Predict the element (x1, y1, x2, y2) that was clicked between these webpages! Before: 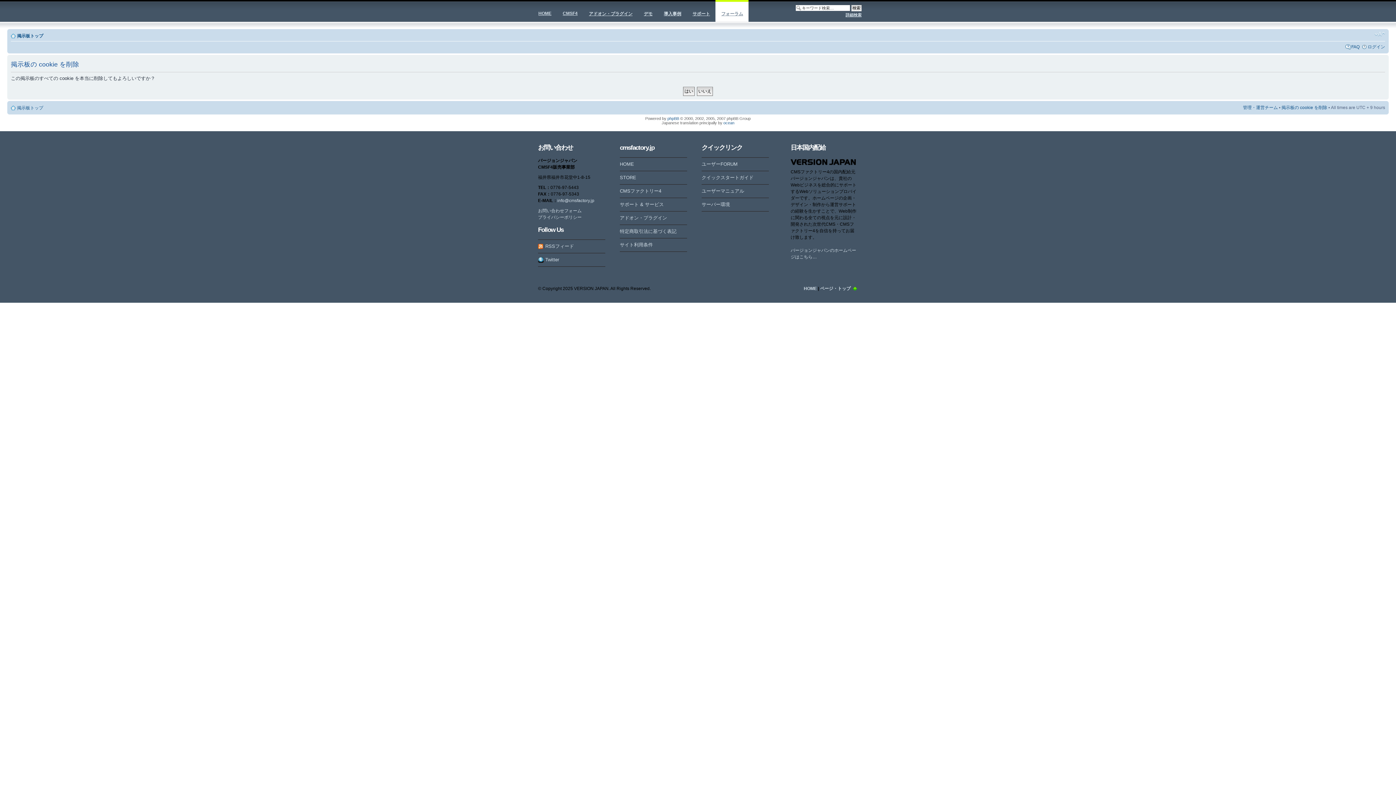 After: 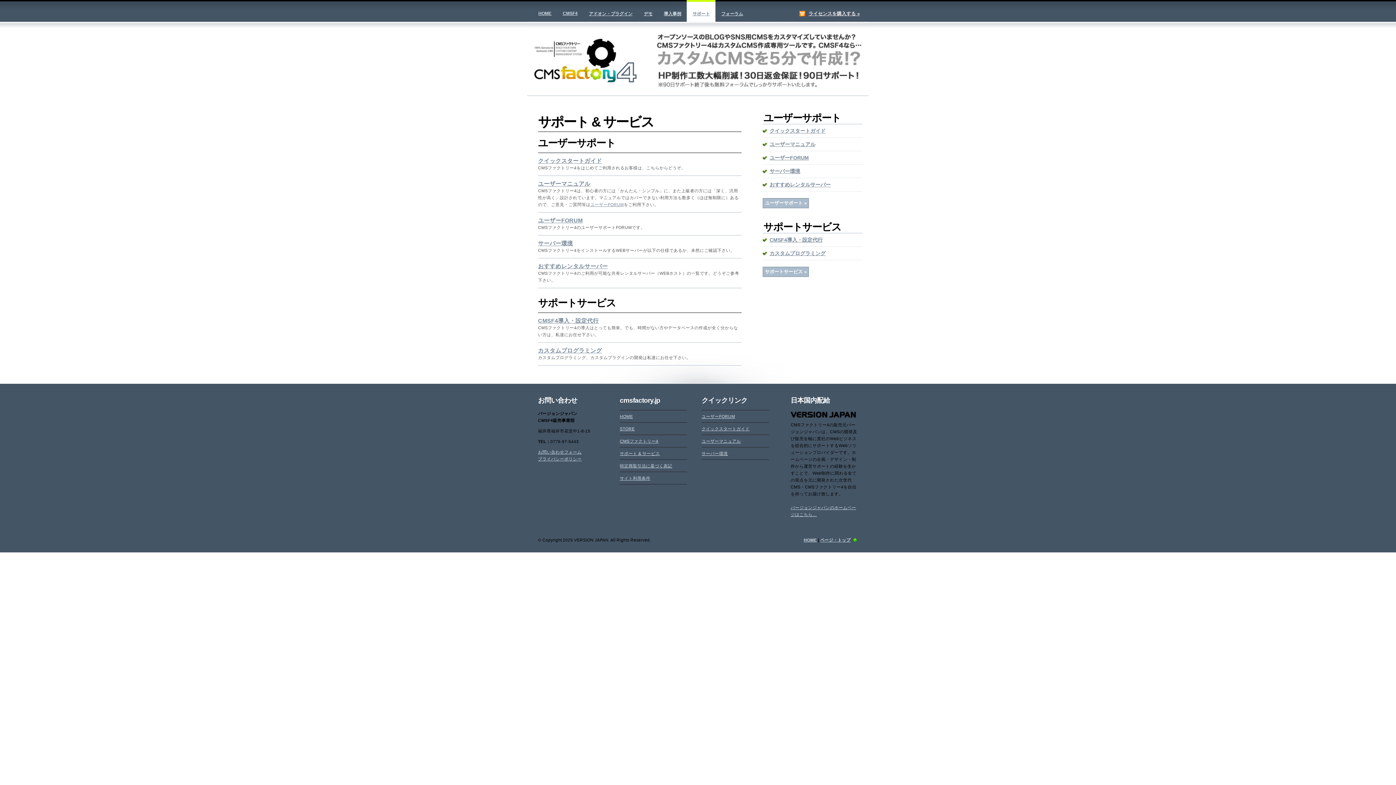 Action: label: サポート bbox: (688, 0, 715, 23)